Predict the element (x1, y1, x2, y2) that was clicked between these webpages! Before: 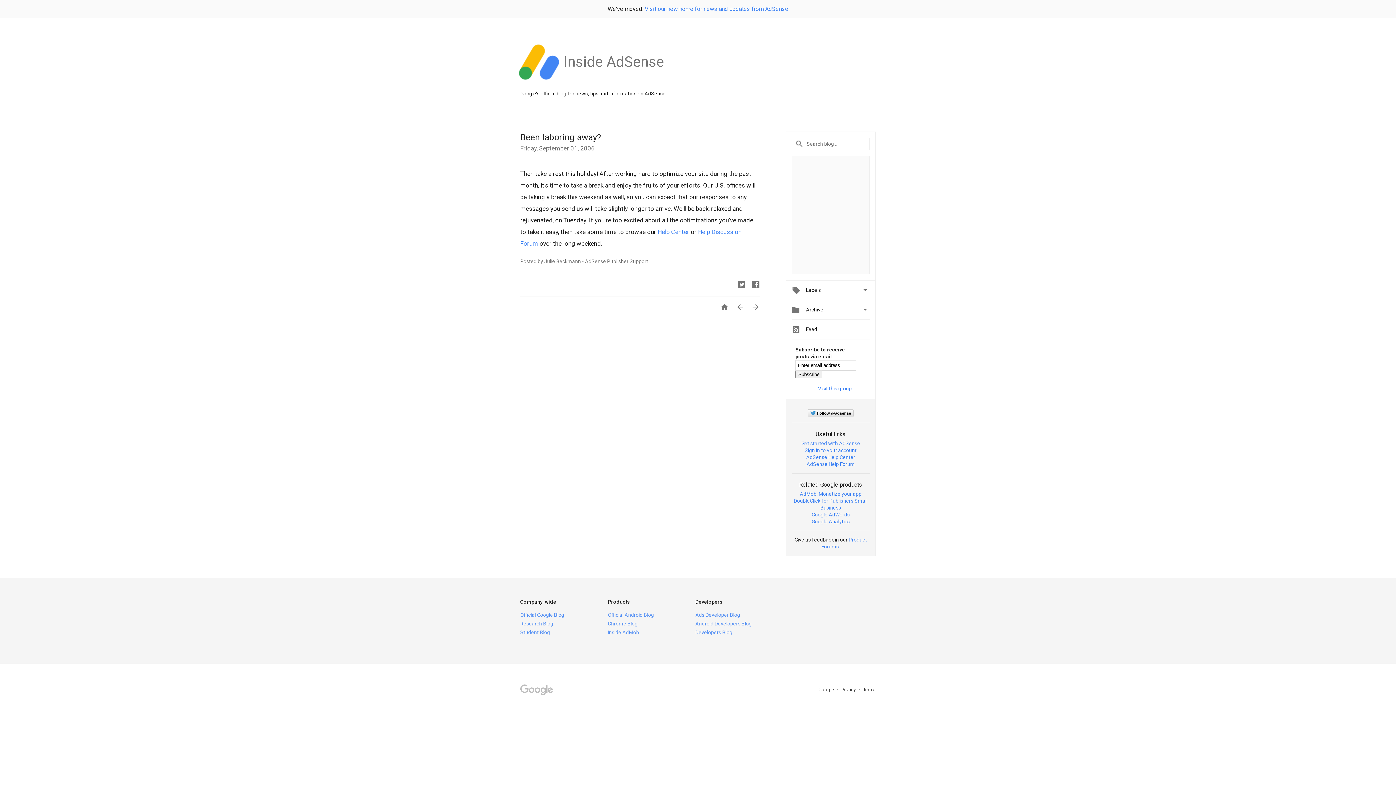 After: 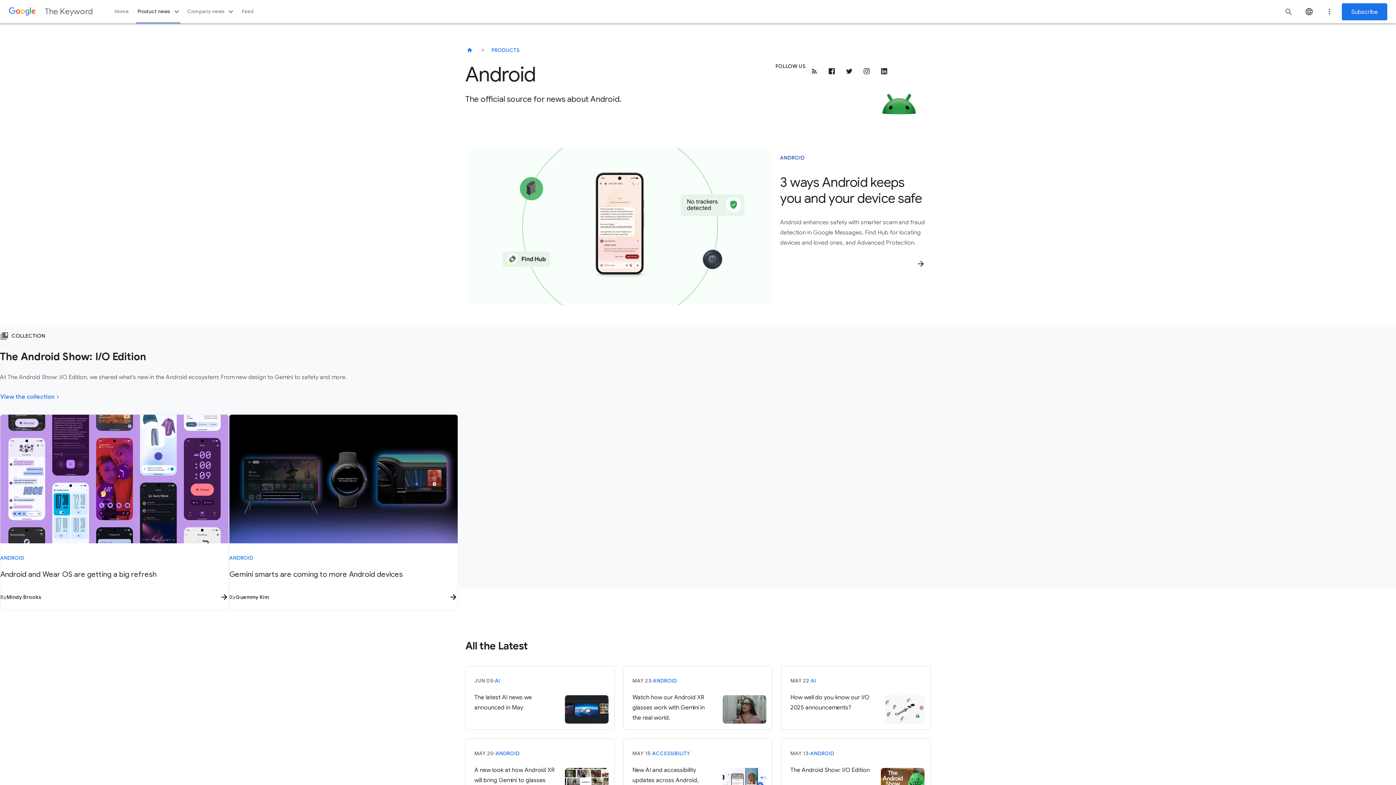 Action: label: Official Android Blog bbox: (607, 612, 654, 618)